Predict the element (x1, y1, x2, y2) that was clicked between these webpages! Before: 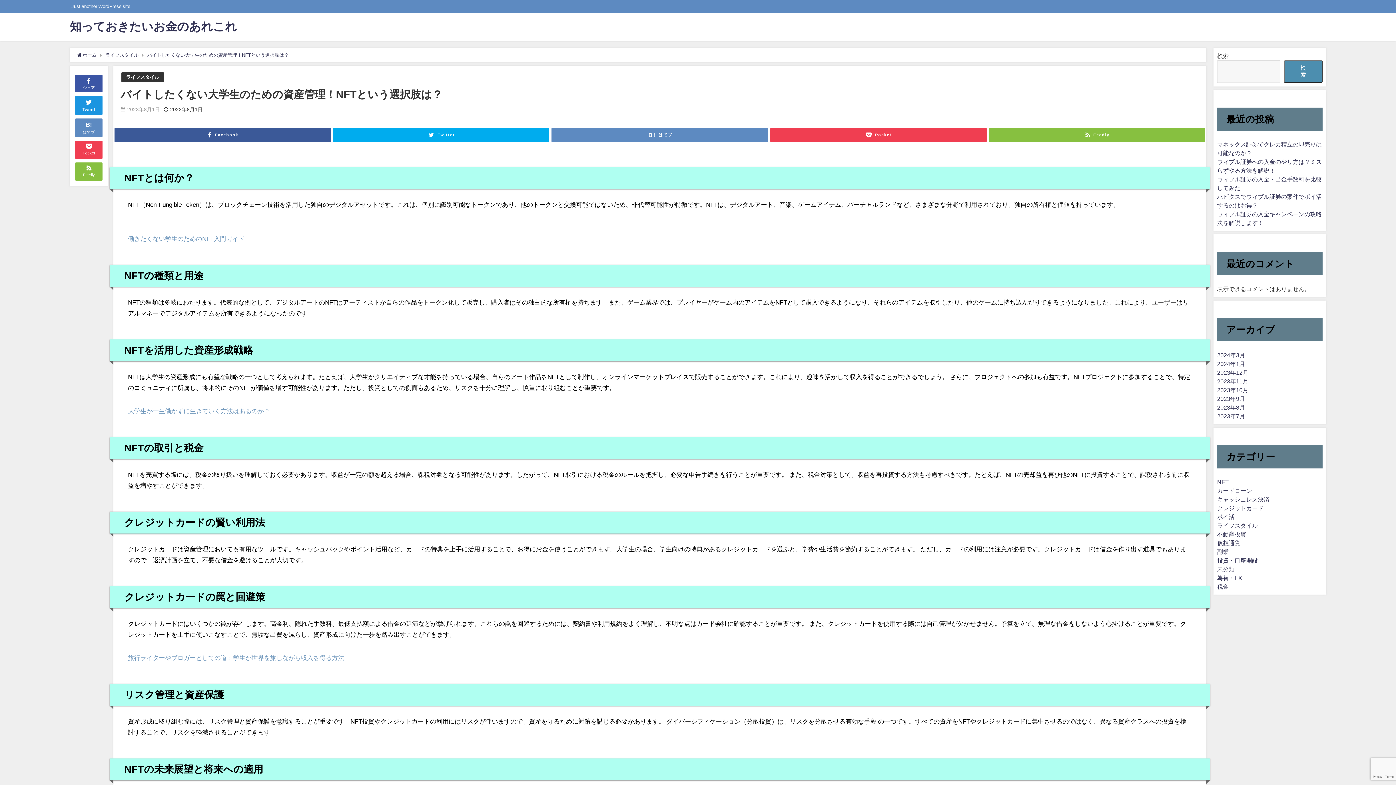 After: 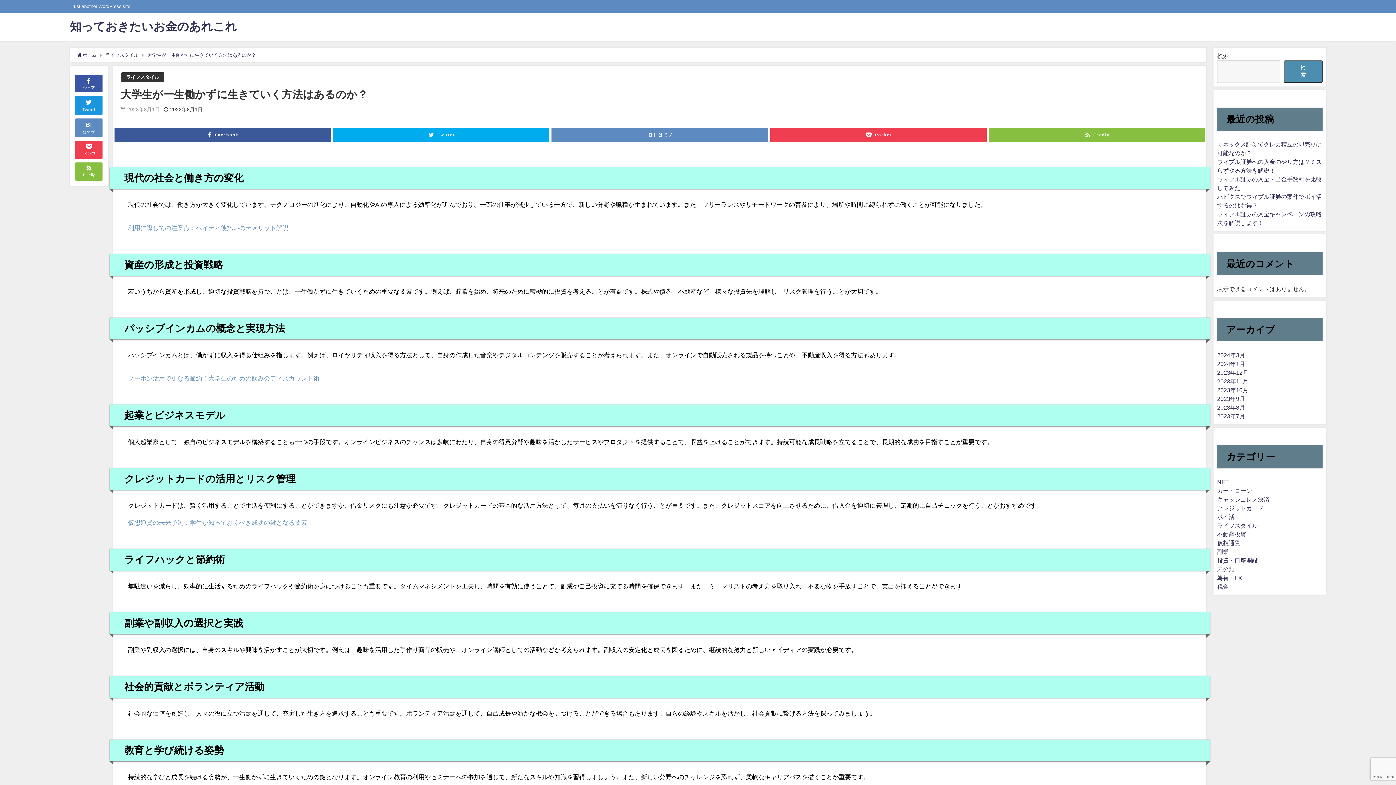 Action: label: 大学生が一生働かずに生きていく方法はあるのか？ bbox: (128, 407, 270, 414)